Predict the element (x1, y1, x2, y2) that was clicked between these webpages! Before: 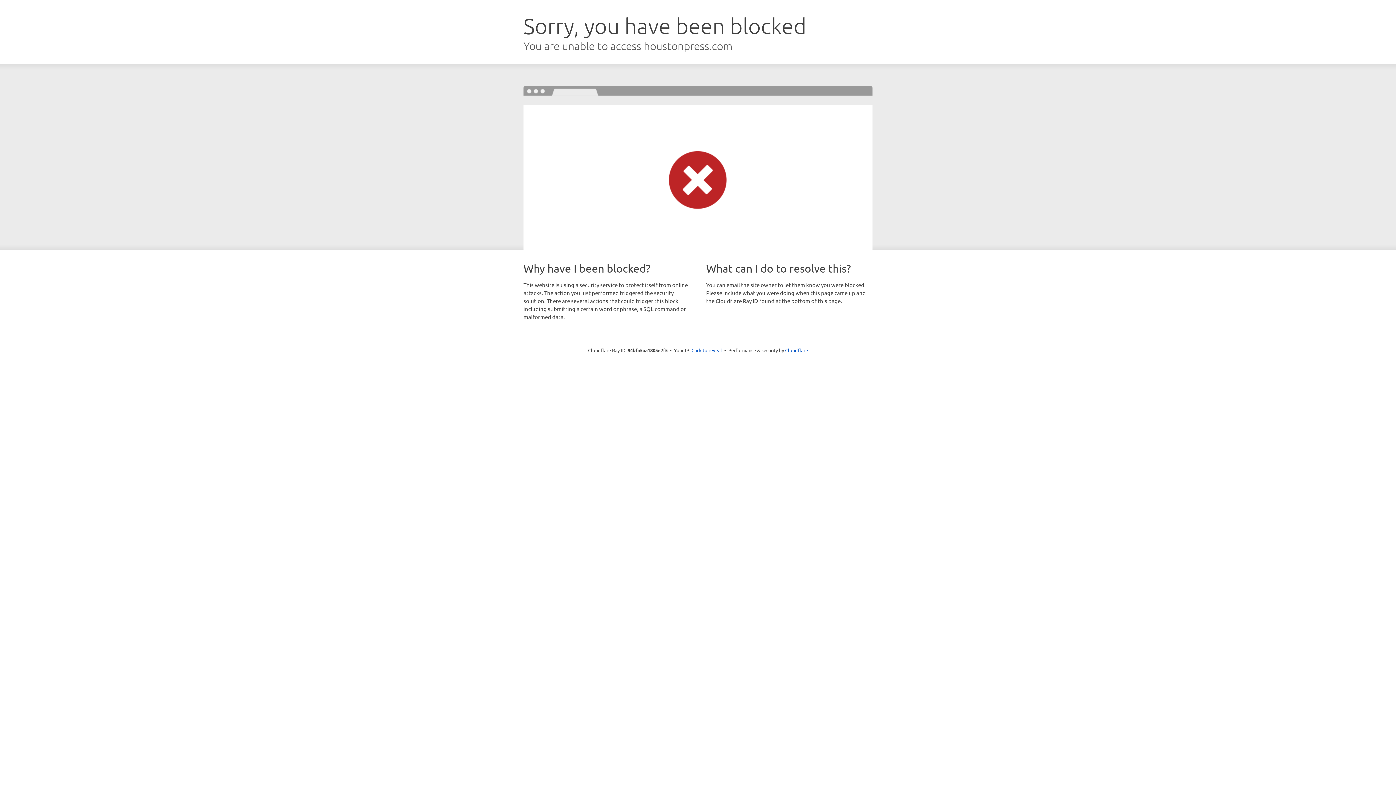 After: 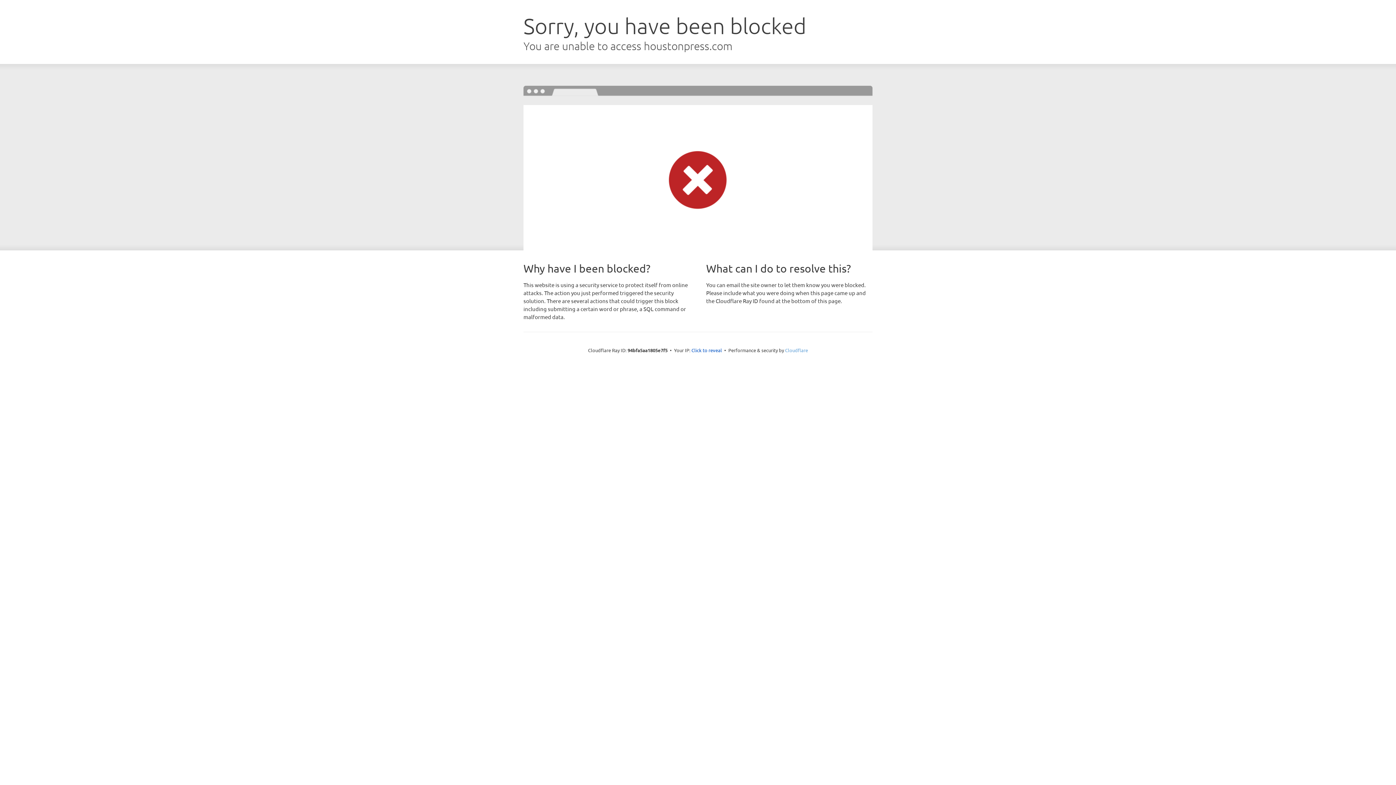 Action: label: Cloudflare bbox: (785, 347, 808, 353)